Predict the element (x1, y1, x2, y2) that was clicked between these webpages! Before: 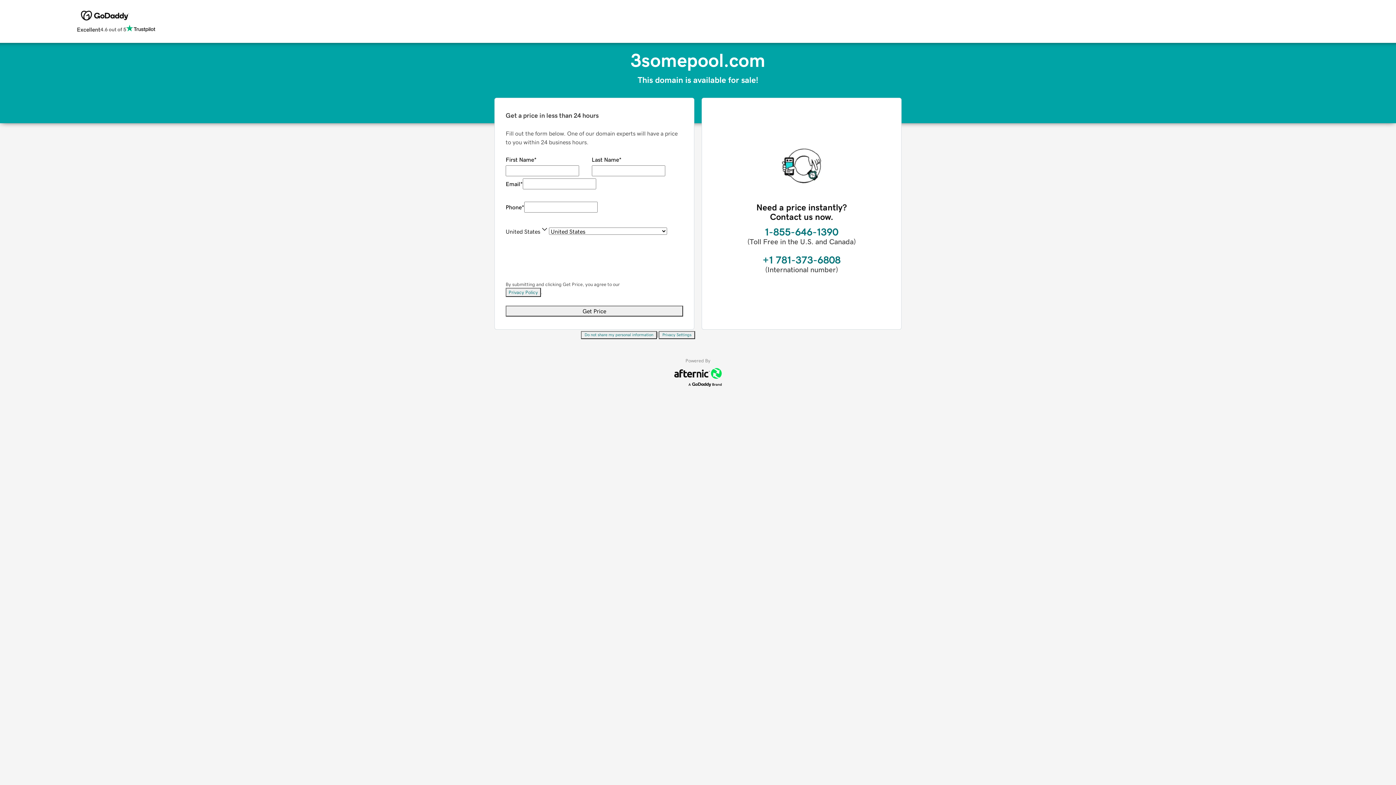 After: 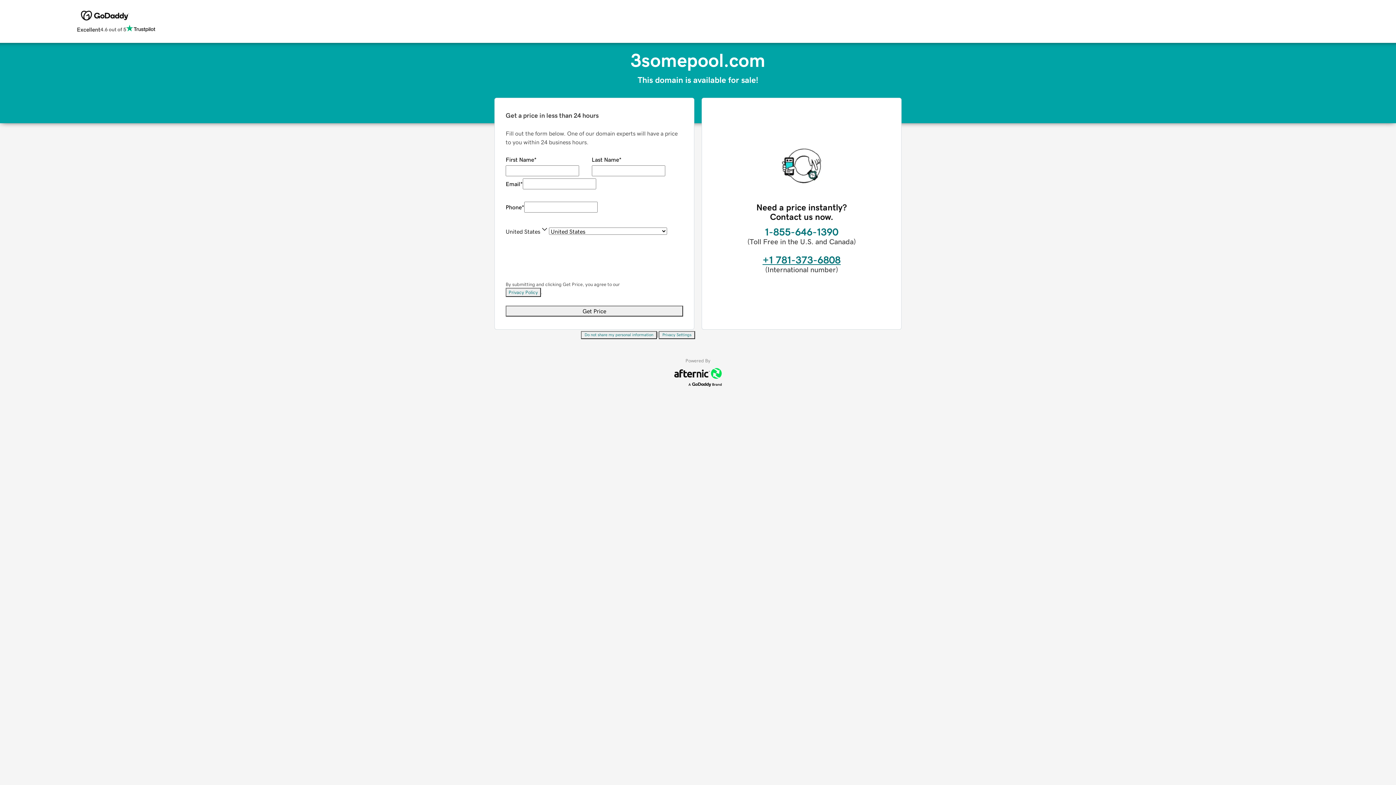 Action: bbox: (762, 254, 840, 265) label: +1 781-373-6808